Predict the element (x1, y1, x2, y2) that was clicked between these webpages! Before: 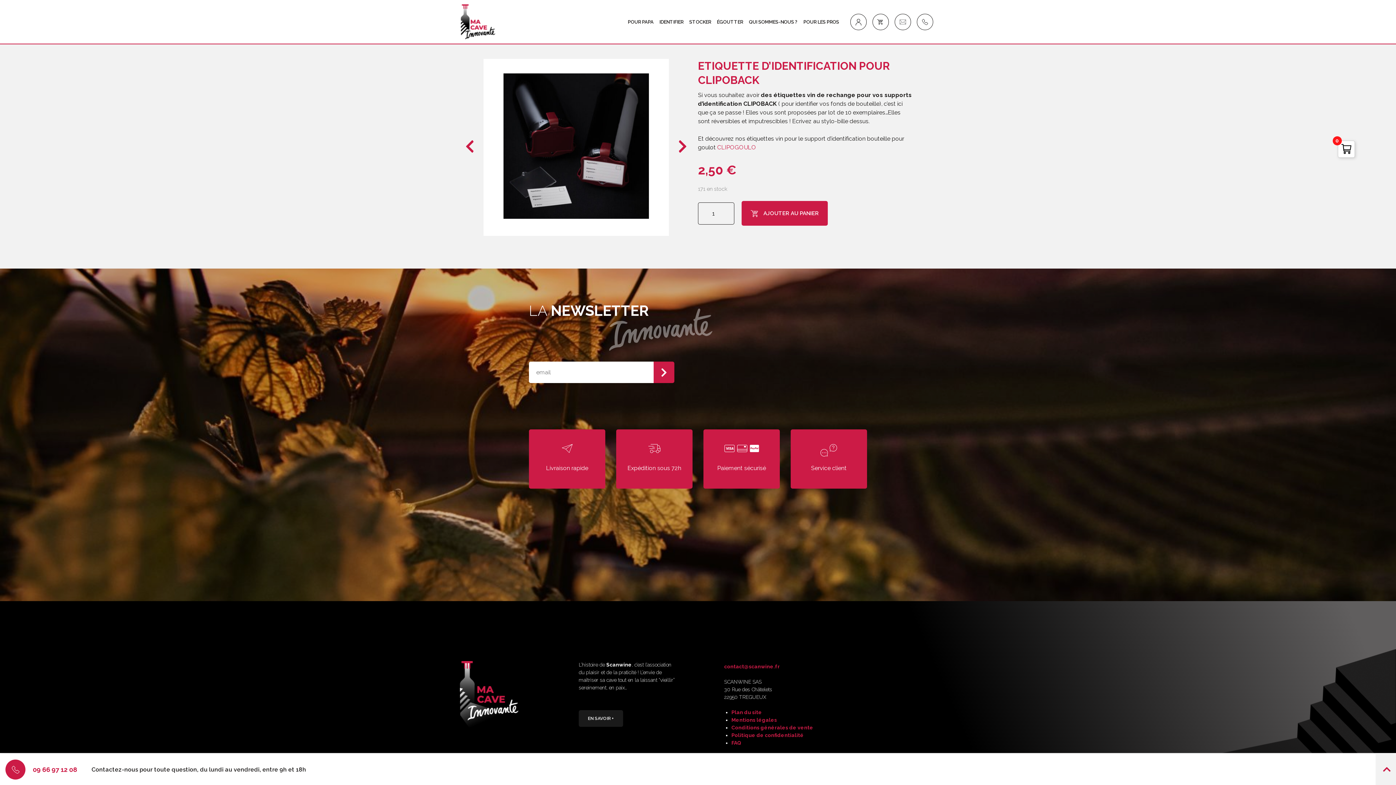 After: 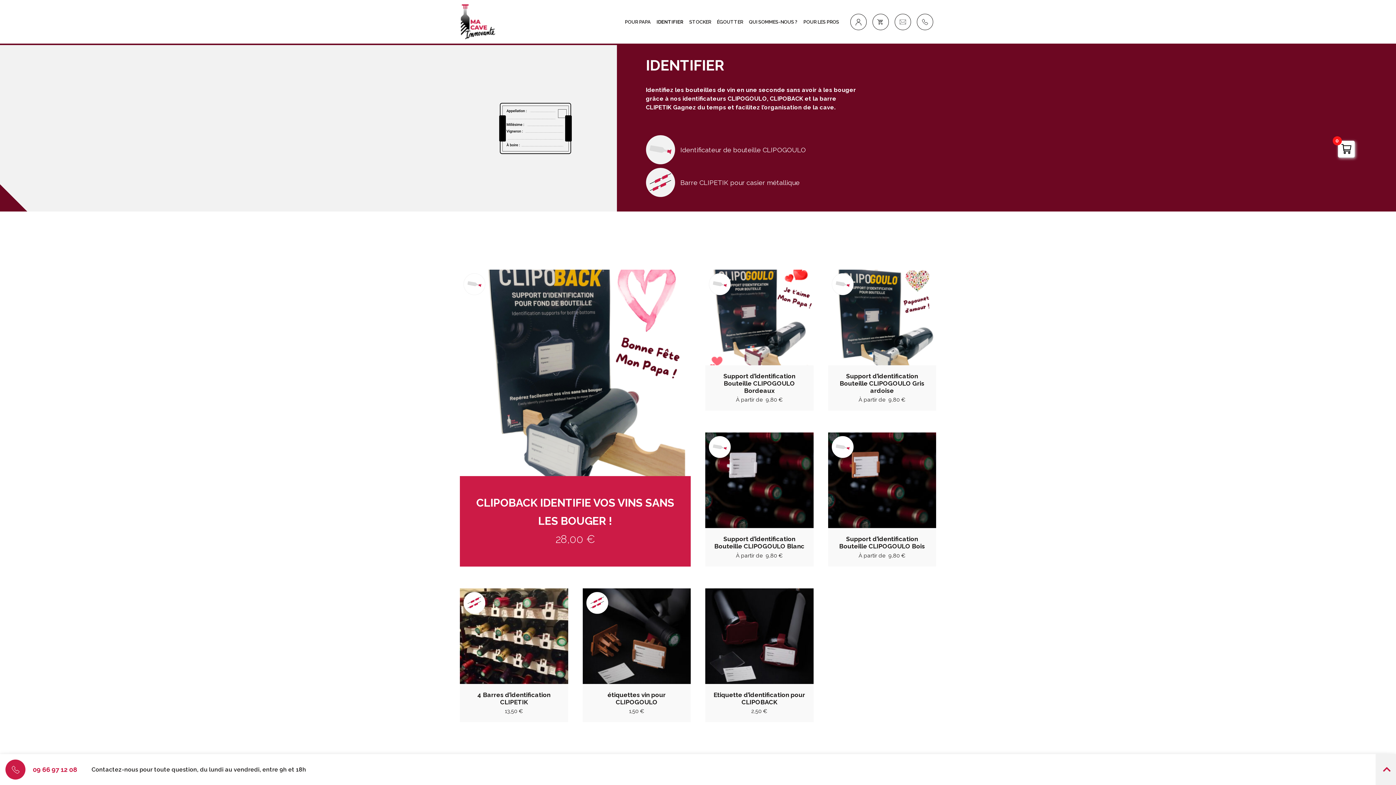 Action: label: IDENTIFIER bbox: (659, 15, 683, 28)